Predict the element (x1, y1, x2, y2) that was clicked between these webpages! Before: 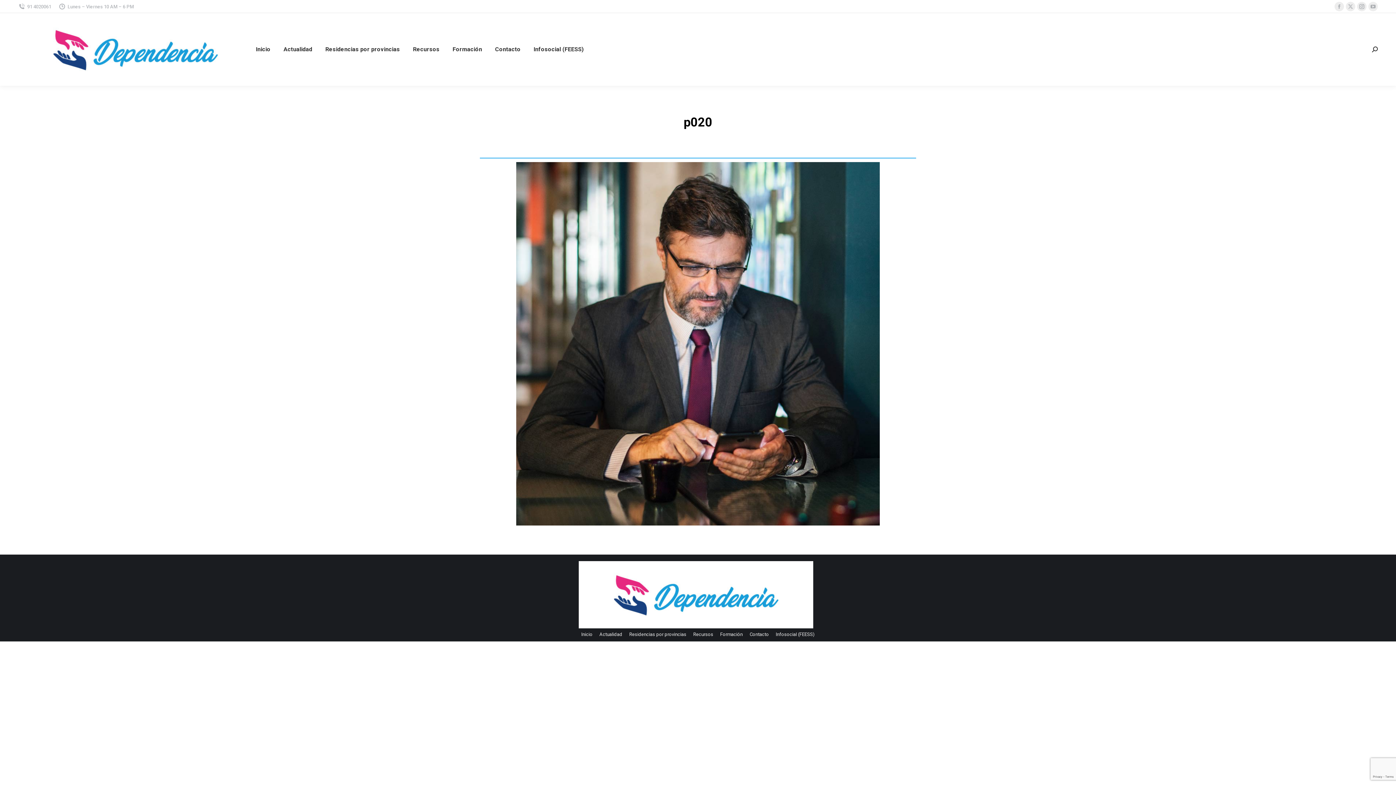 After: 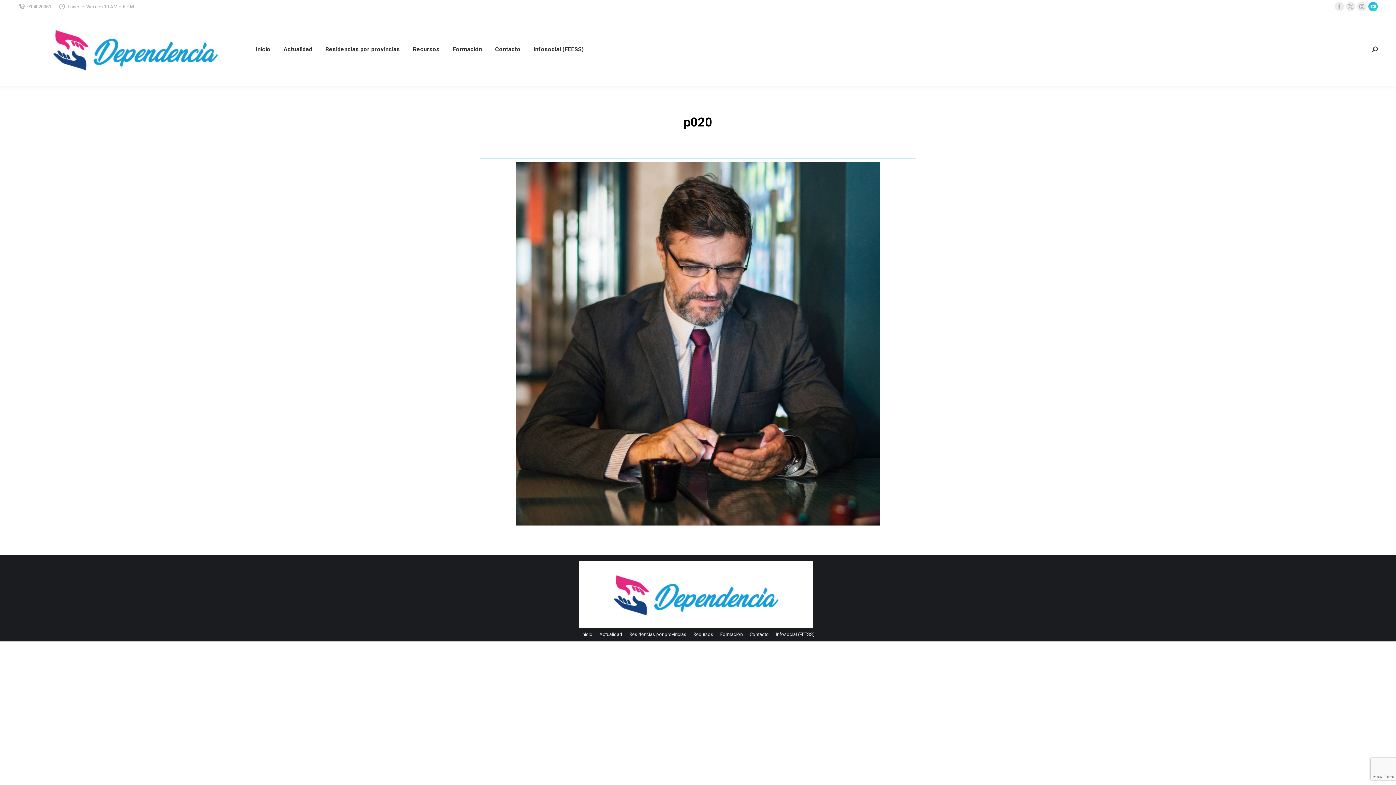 Action: label: YouTube page opens in new window bbox: (1368, 1, 1378, 11)